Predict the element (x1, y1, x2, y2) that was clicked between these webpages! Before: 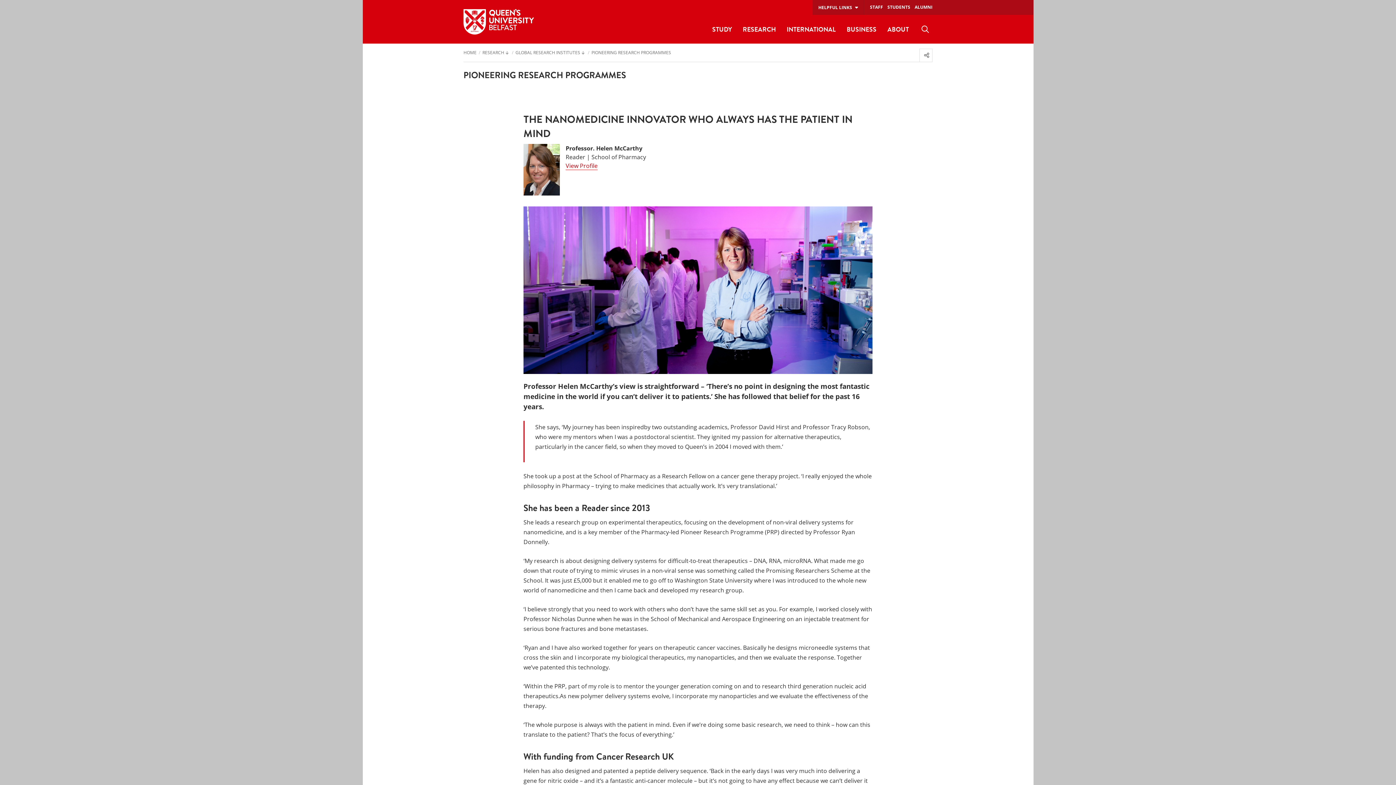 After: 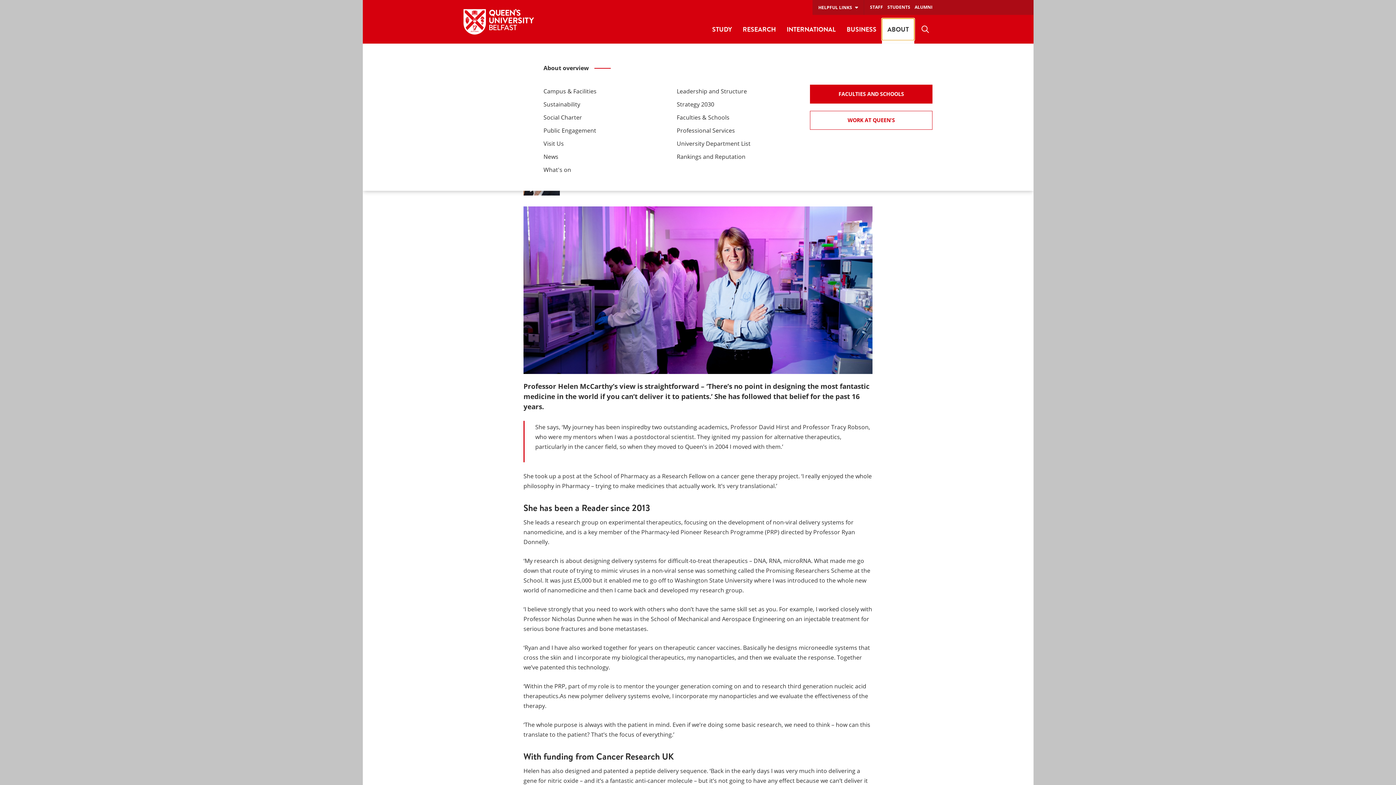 Action: bbox: (882, 18, 914, 40) label: About